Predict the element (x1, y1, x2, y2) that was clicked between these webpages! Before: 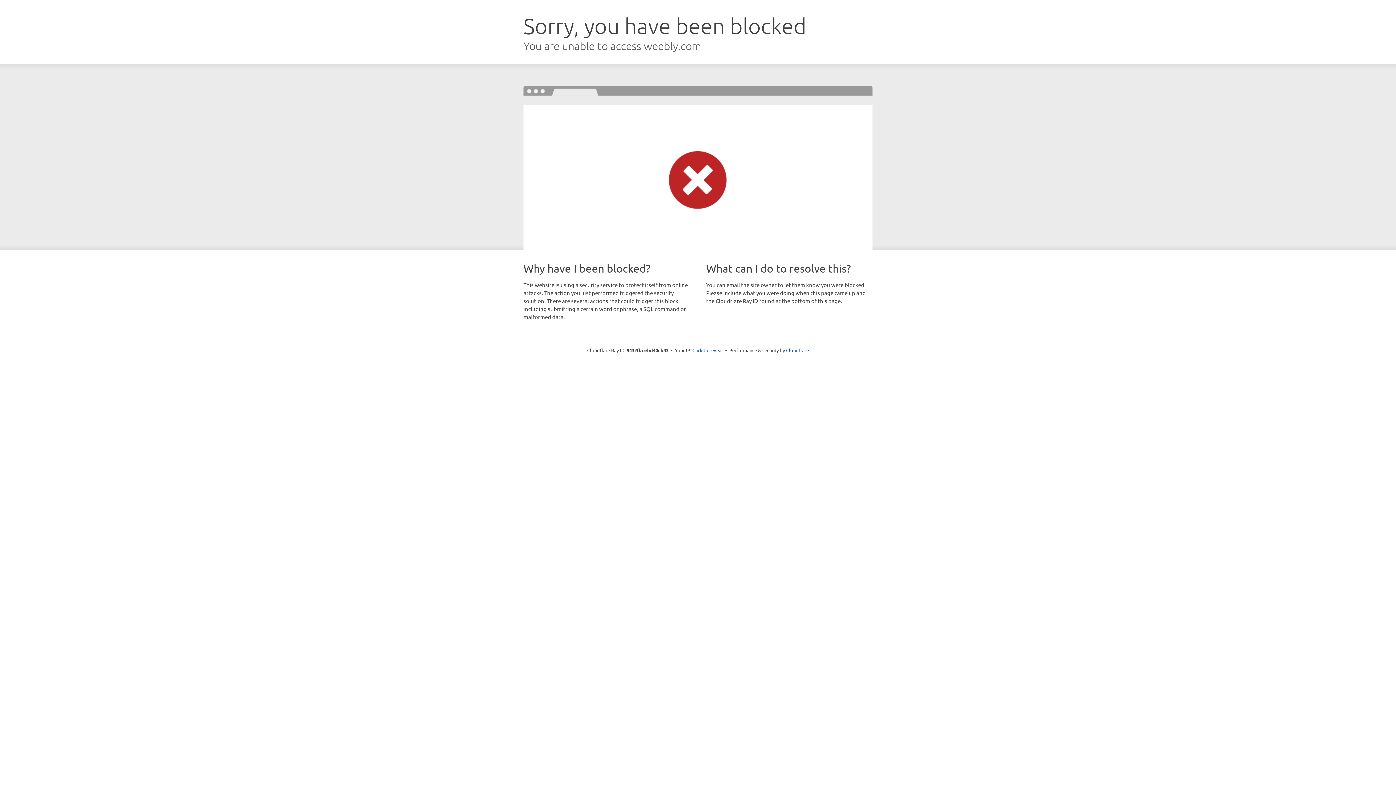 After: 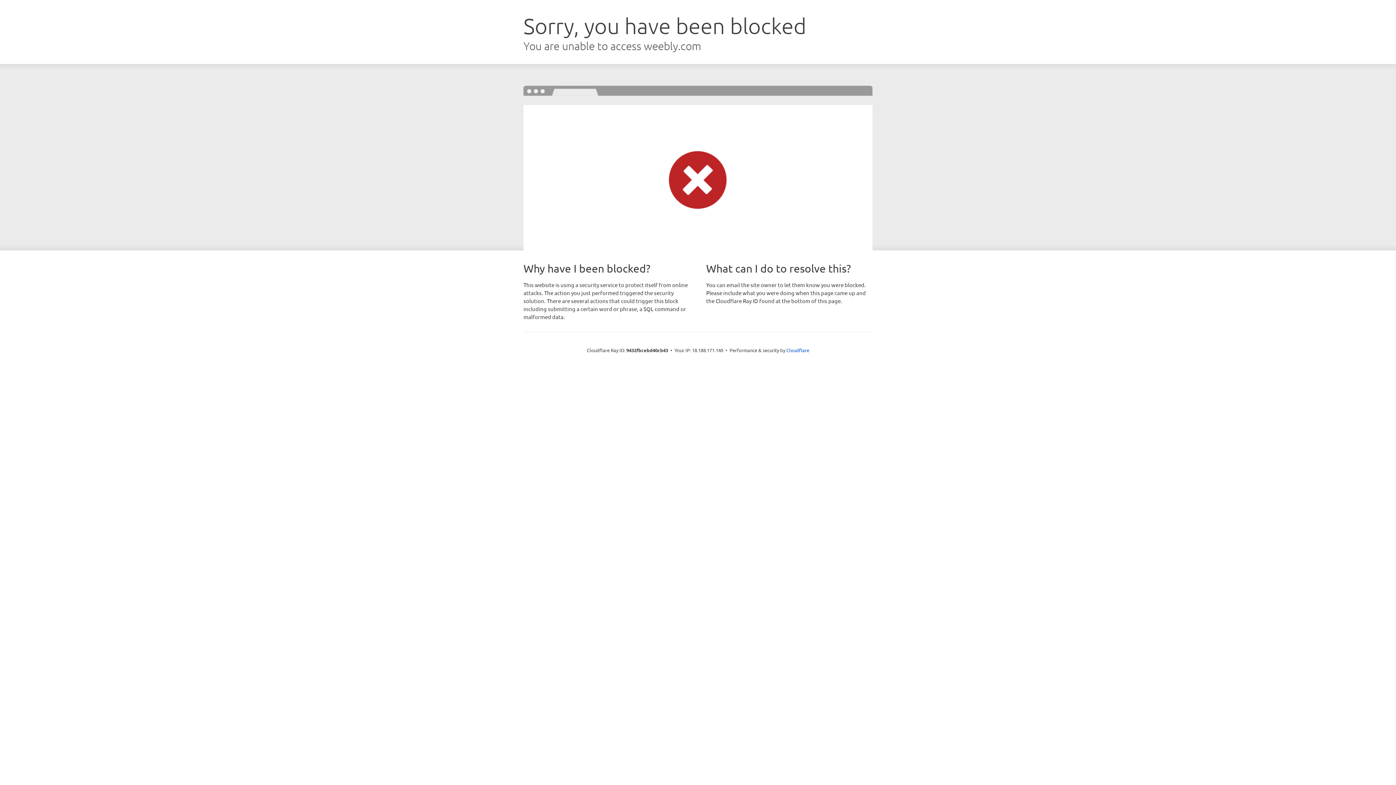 Action: label: Click to reveal bbox: (692, 346, 723, 353)